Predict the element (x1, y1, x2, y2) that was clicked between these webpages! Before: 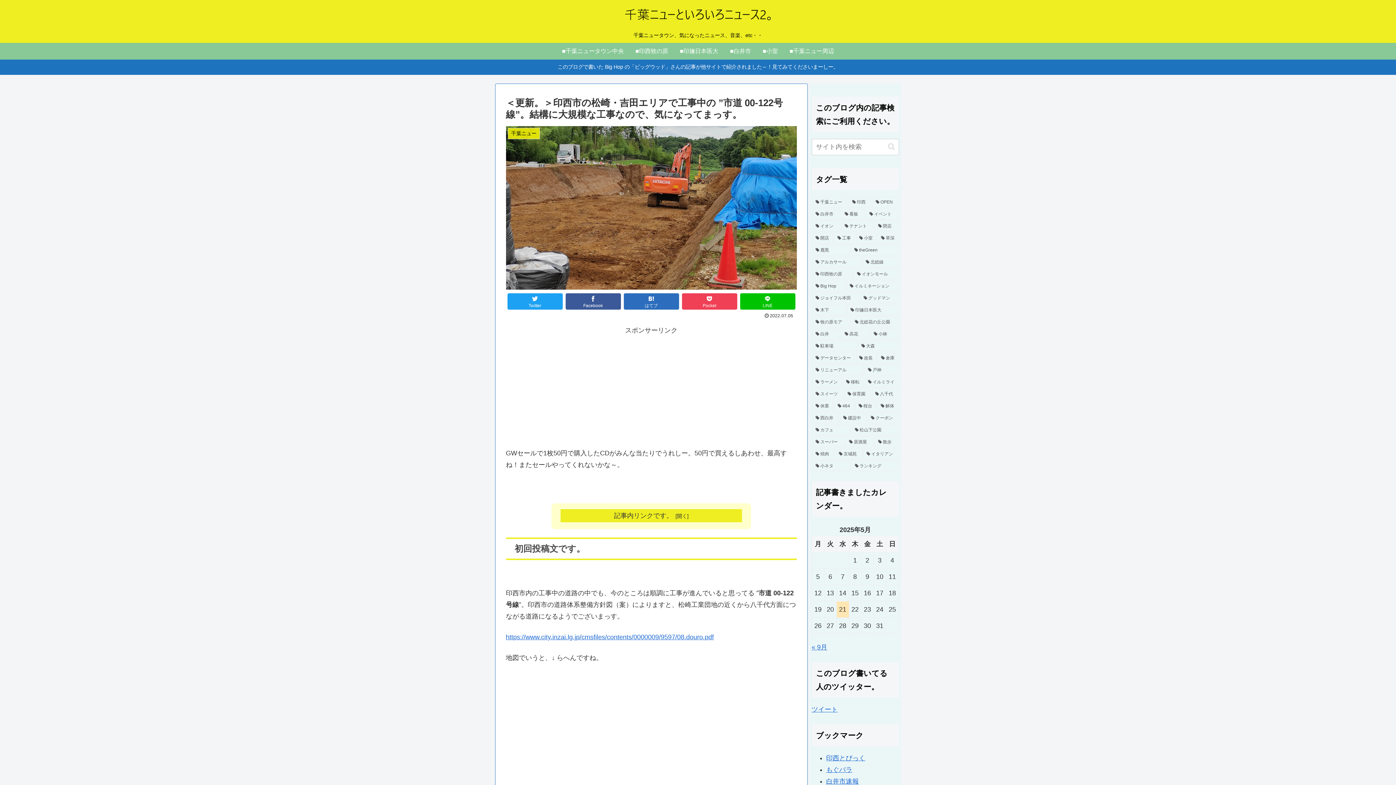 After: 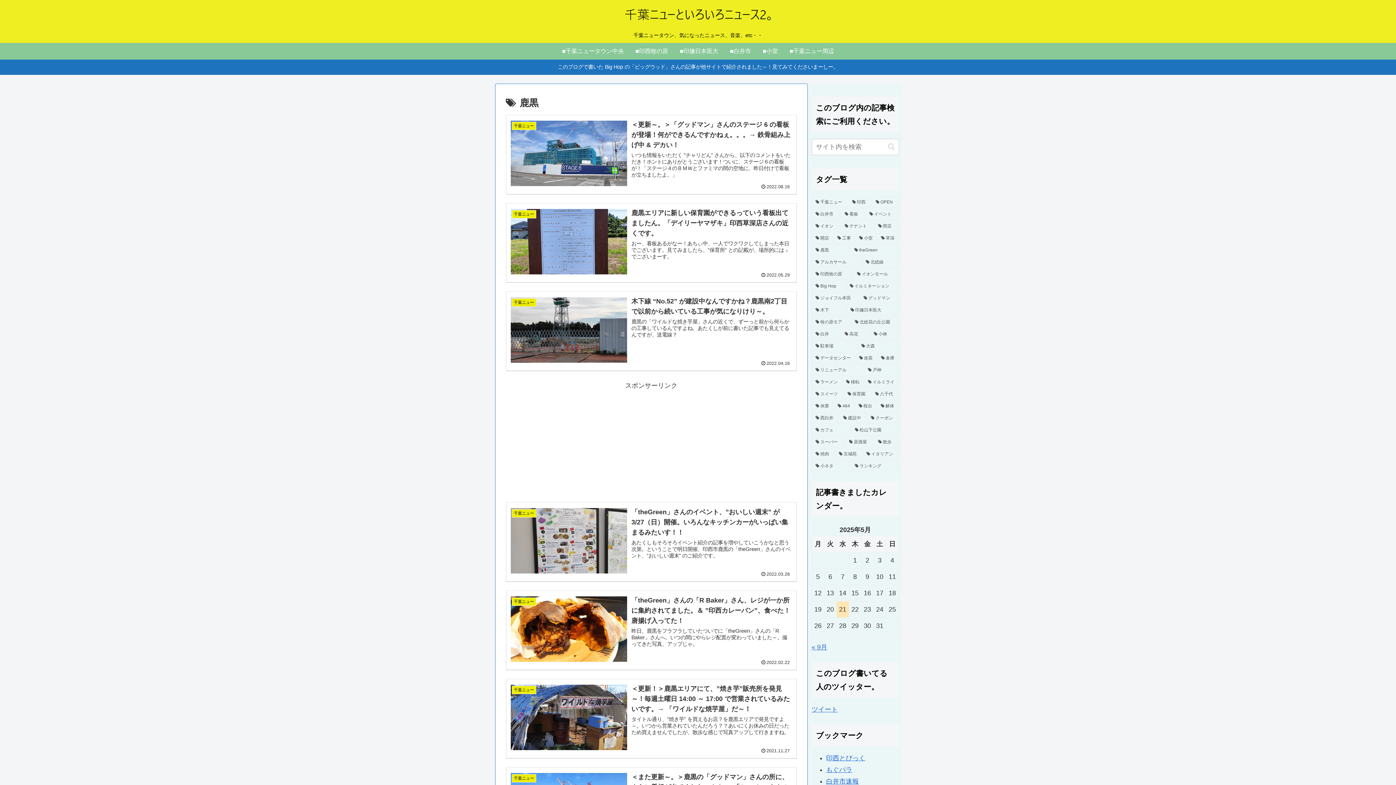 Action: bbox: (812, 245, 849, 255) label: 鹿黒 (32個の項目)